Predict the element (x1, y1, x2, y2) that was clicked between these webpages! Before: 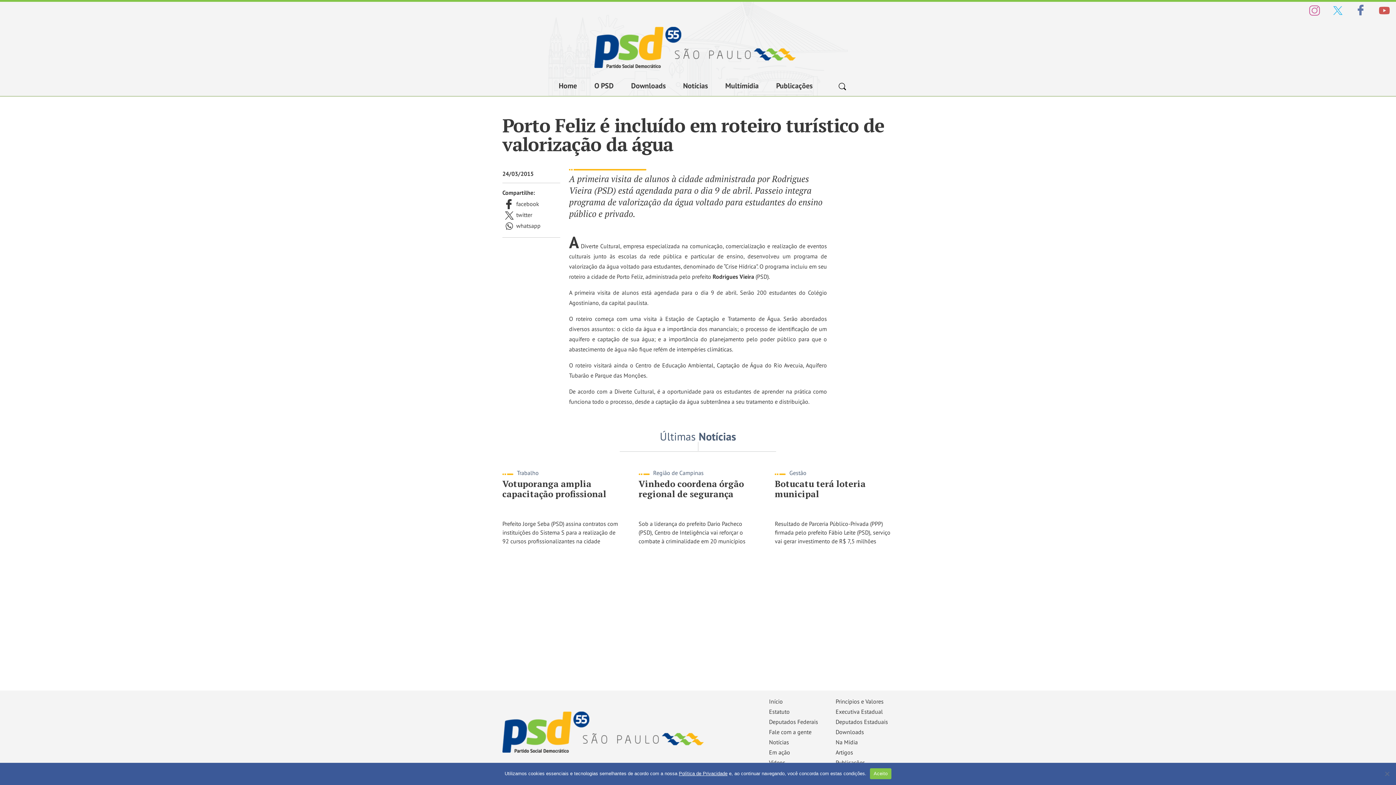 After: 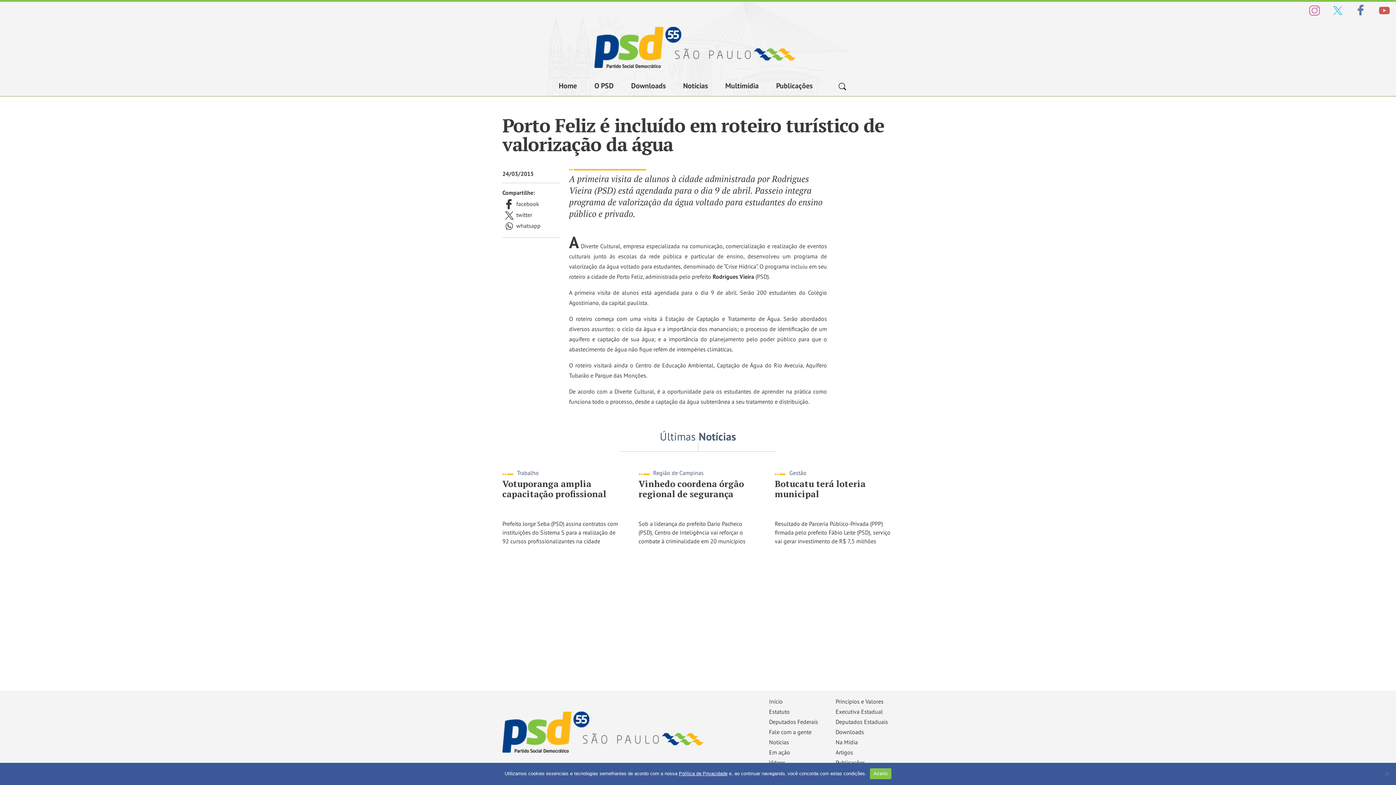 Action: label:  facebook bbox: (502, 200, 540, 207)